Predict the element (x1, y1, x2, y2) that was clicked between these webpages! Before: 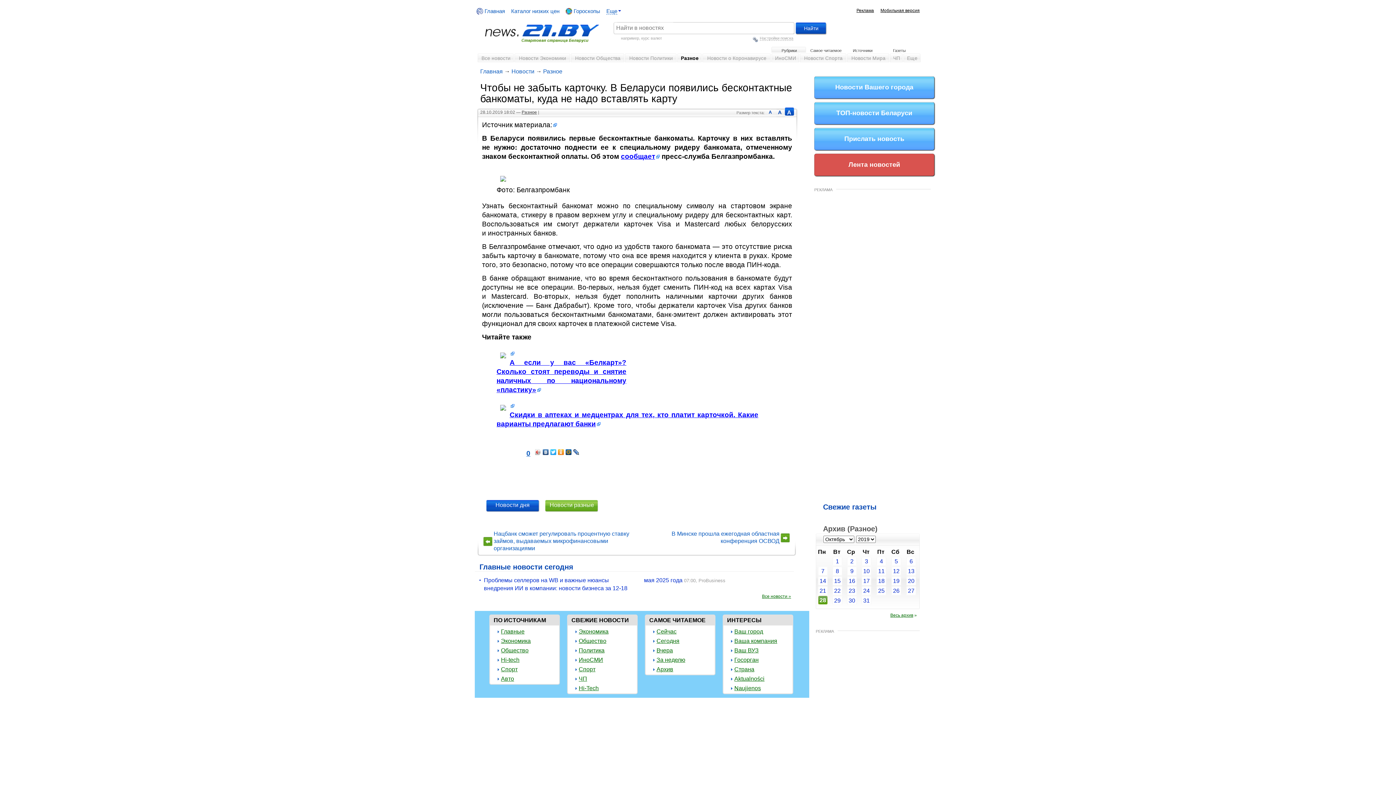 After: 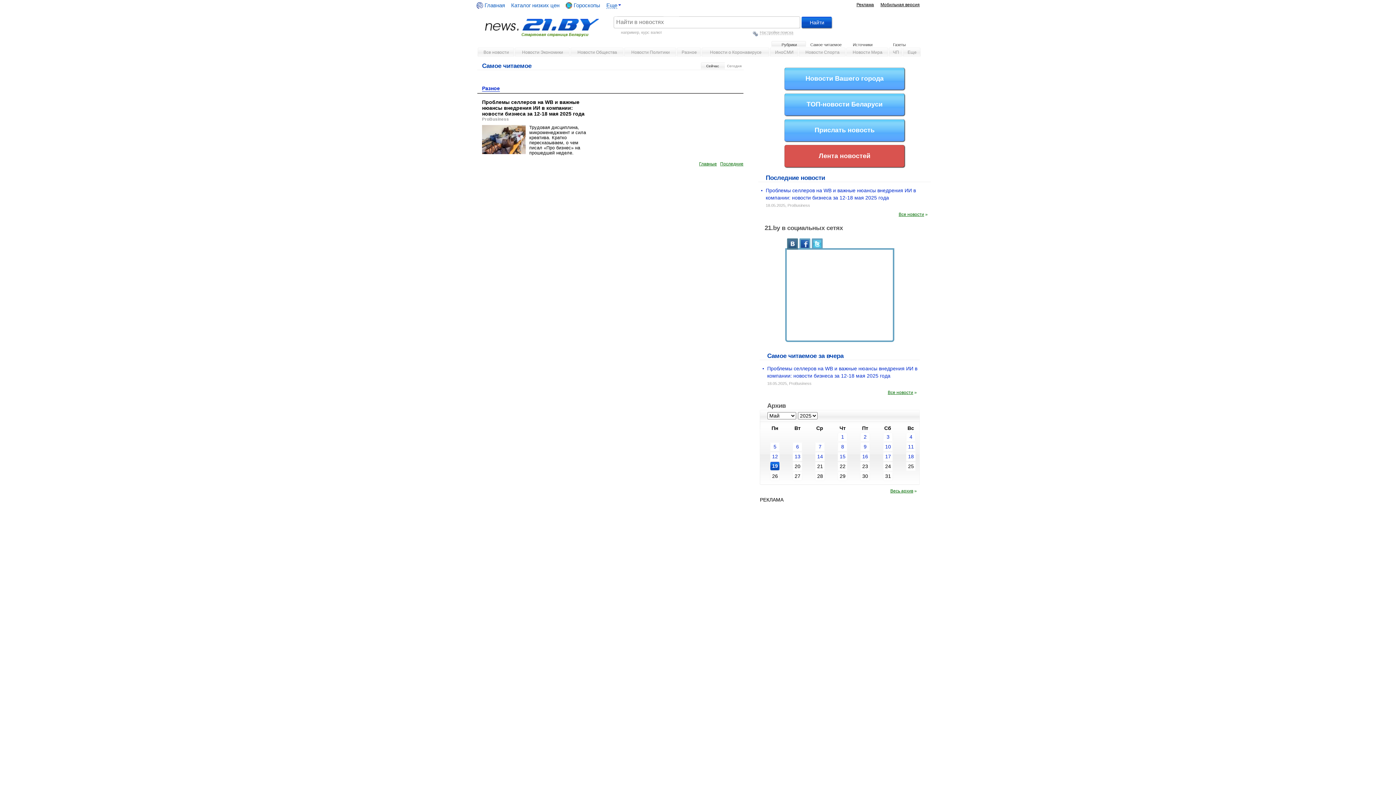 Action: label: Главные новости сегодня bbox: (479, 563, 573, 571)